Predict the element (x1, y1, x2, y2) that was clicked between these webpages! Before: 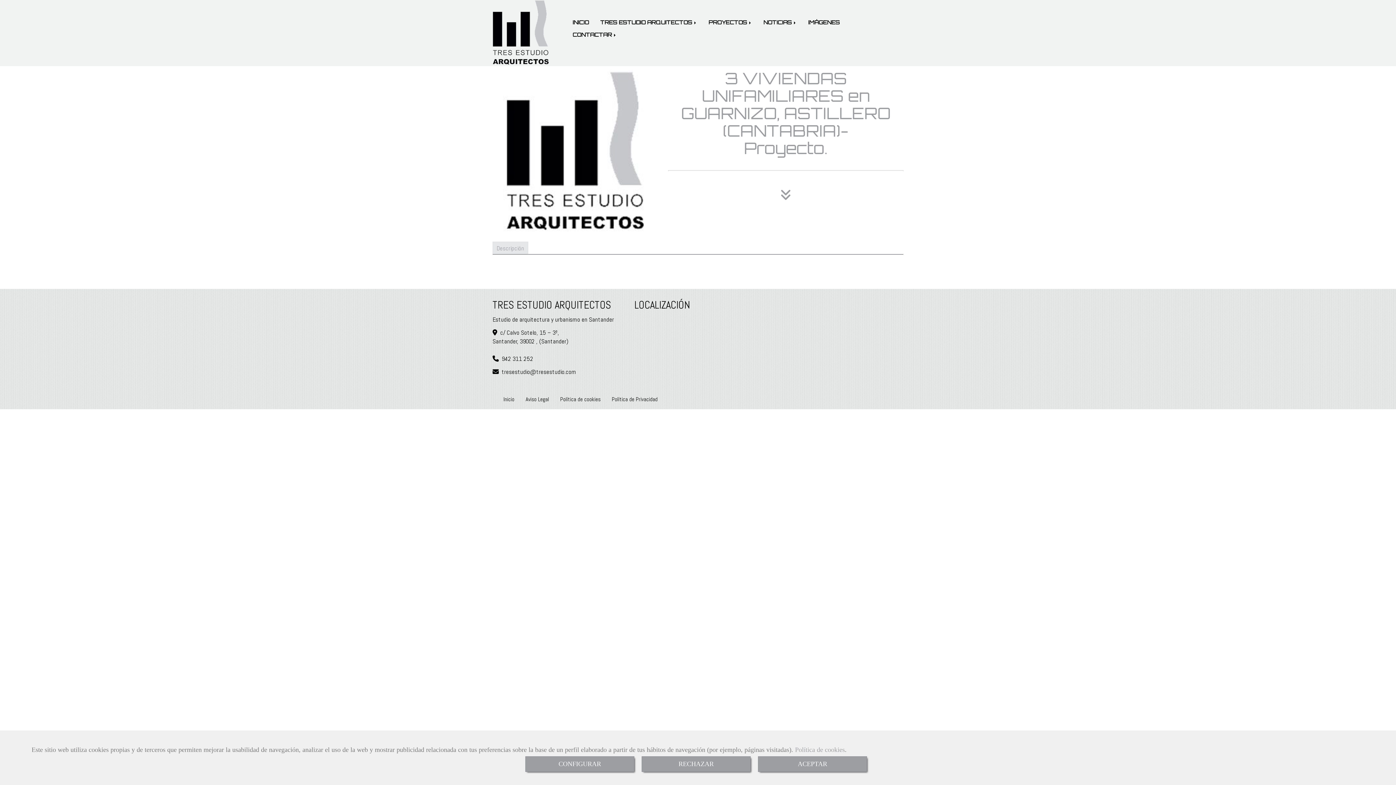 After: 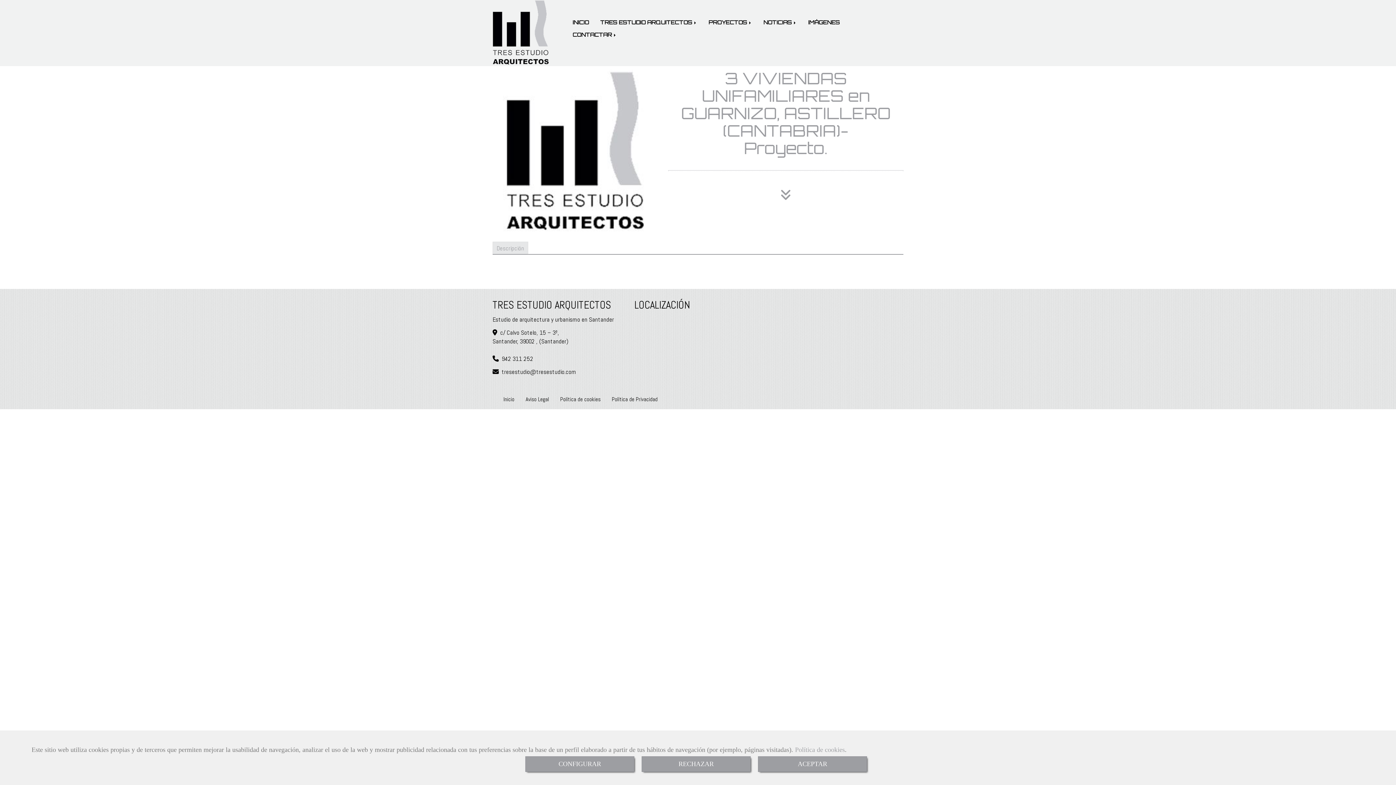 Action: bbox: (501, 354, 533, 362) label: 942 311 252